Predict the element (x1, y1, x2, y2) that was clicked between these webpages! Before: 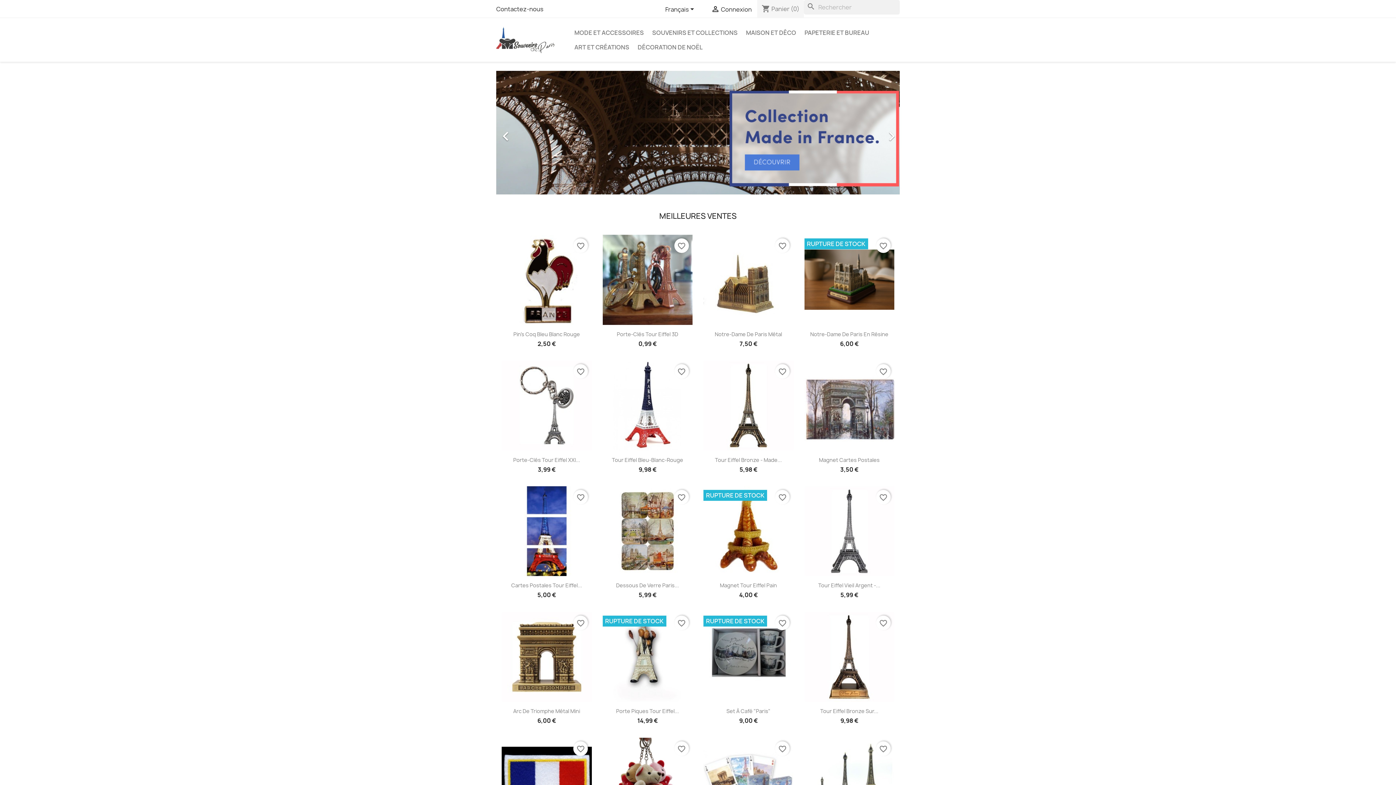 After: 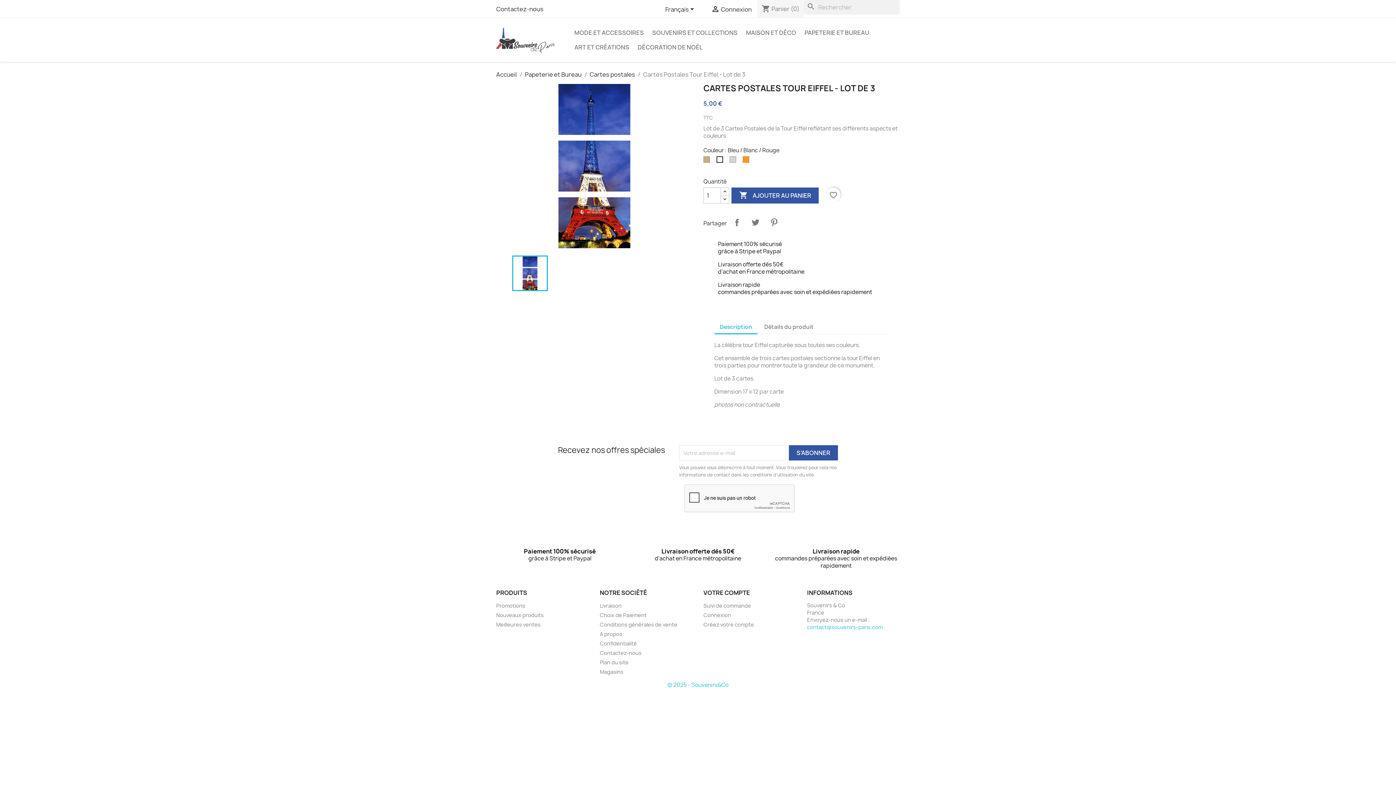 Action: label: Cartes Postales Tour Eiffel... bbox: (511, 582, 582, 589)